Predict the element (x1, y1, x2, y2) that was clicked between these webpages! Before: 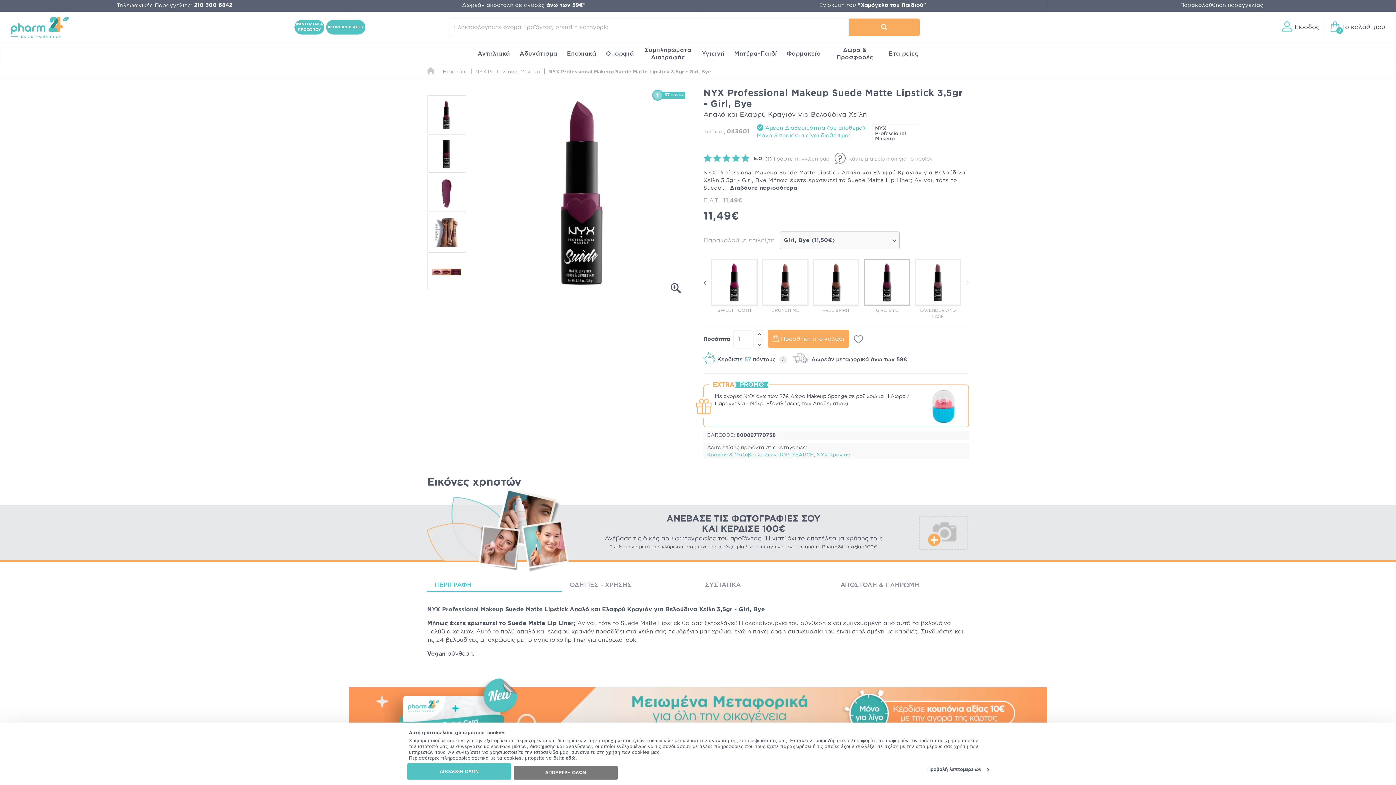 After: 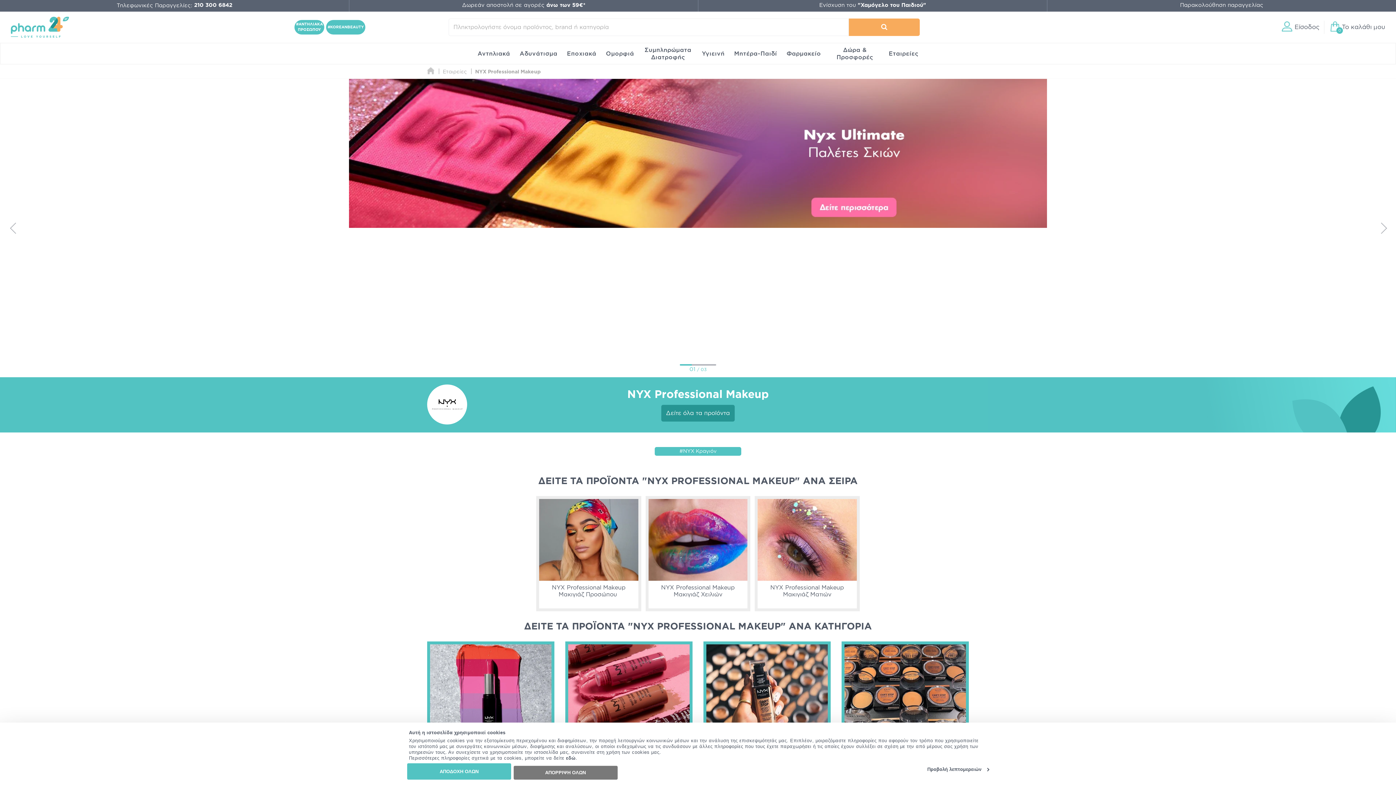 Action: bbox: (475, 69, 540, 74) label: NYX Professional Makeup